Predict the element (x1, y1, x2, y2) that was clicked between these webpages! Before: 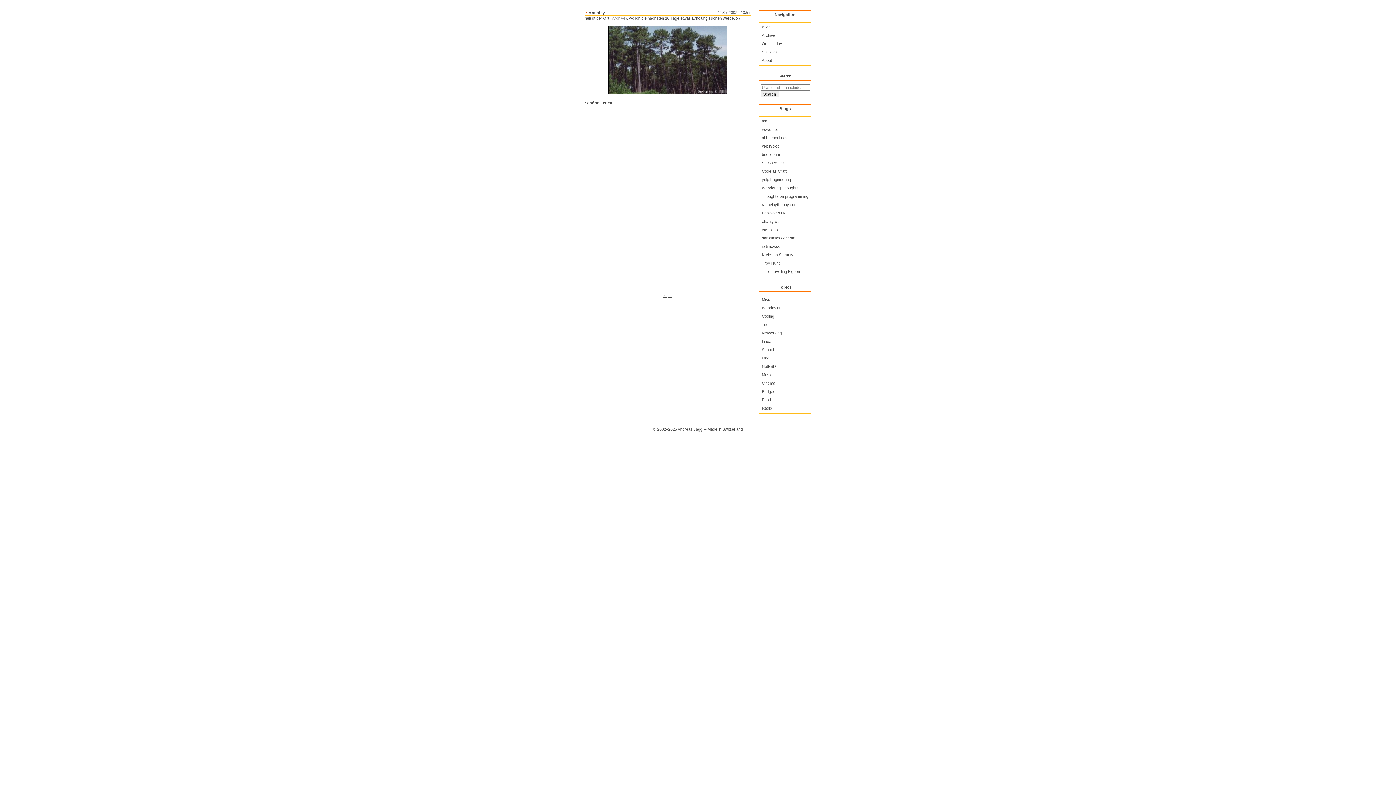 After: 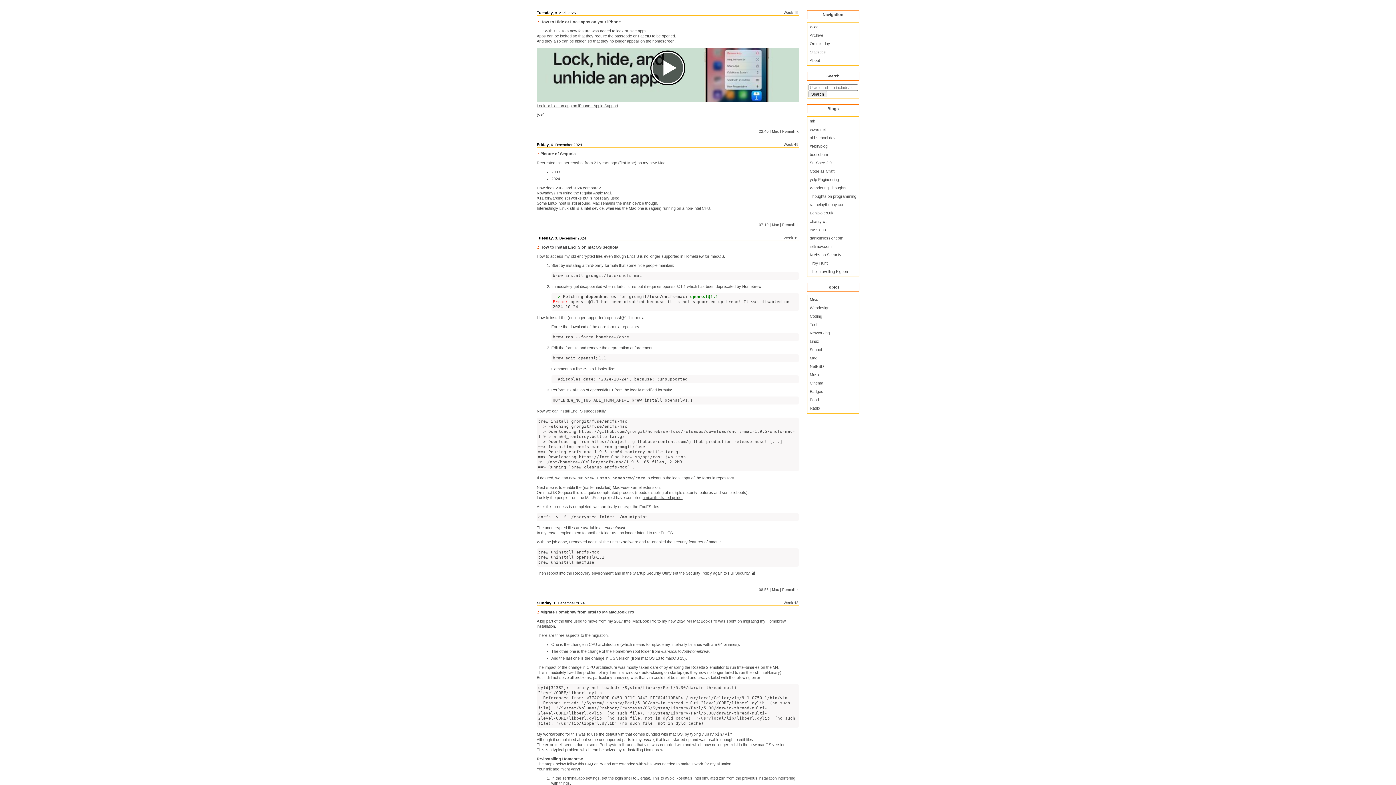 Action: label: Mac bbox: (760, 356, 770, 360)